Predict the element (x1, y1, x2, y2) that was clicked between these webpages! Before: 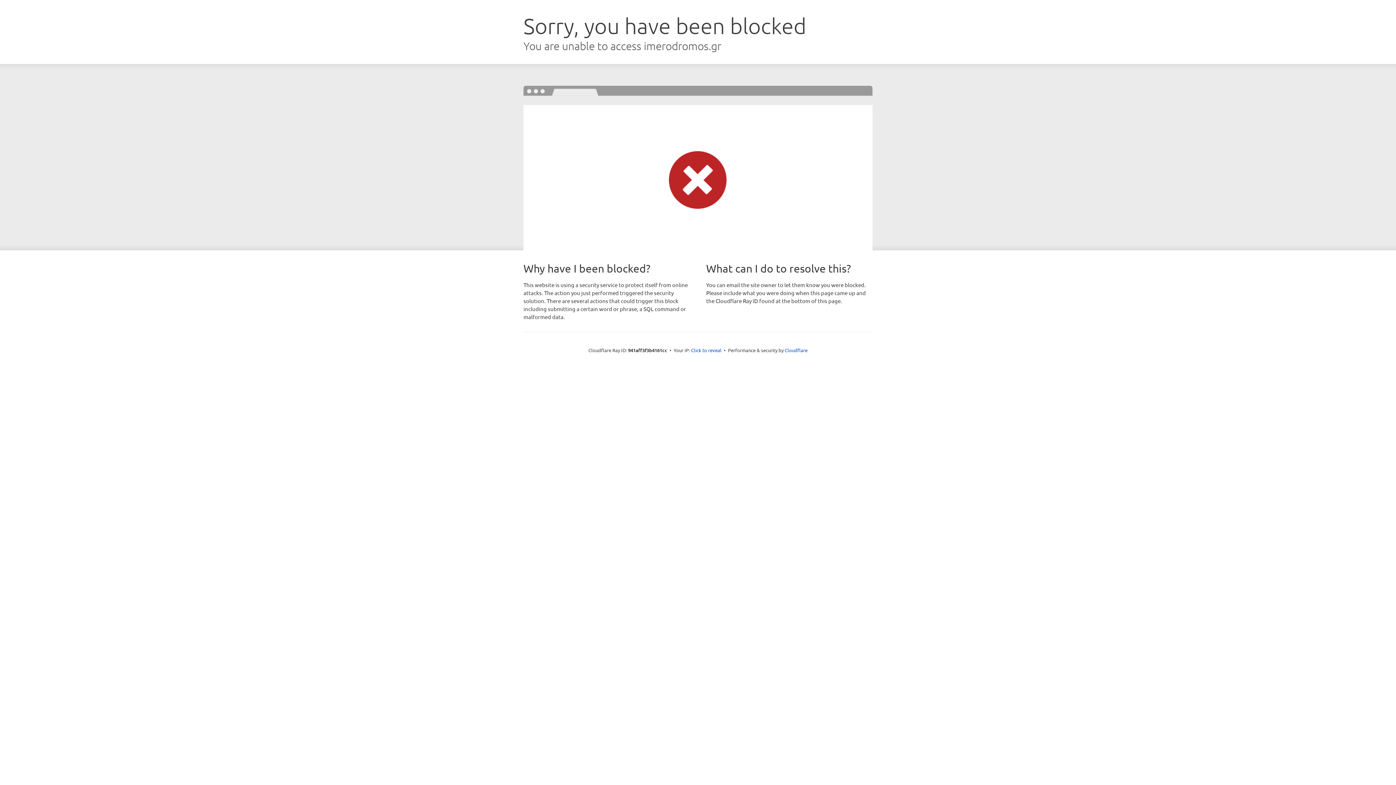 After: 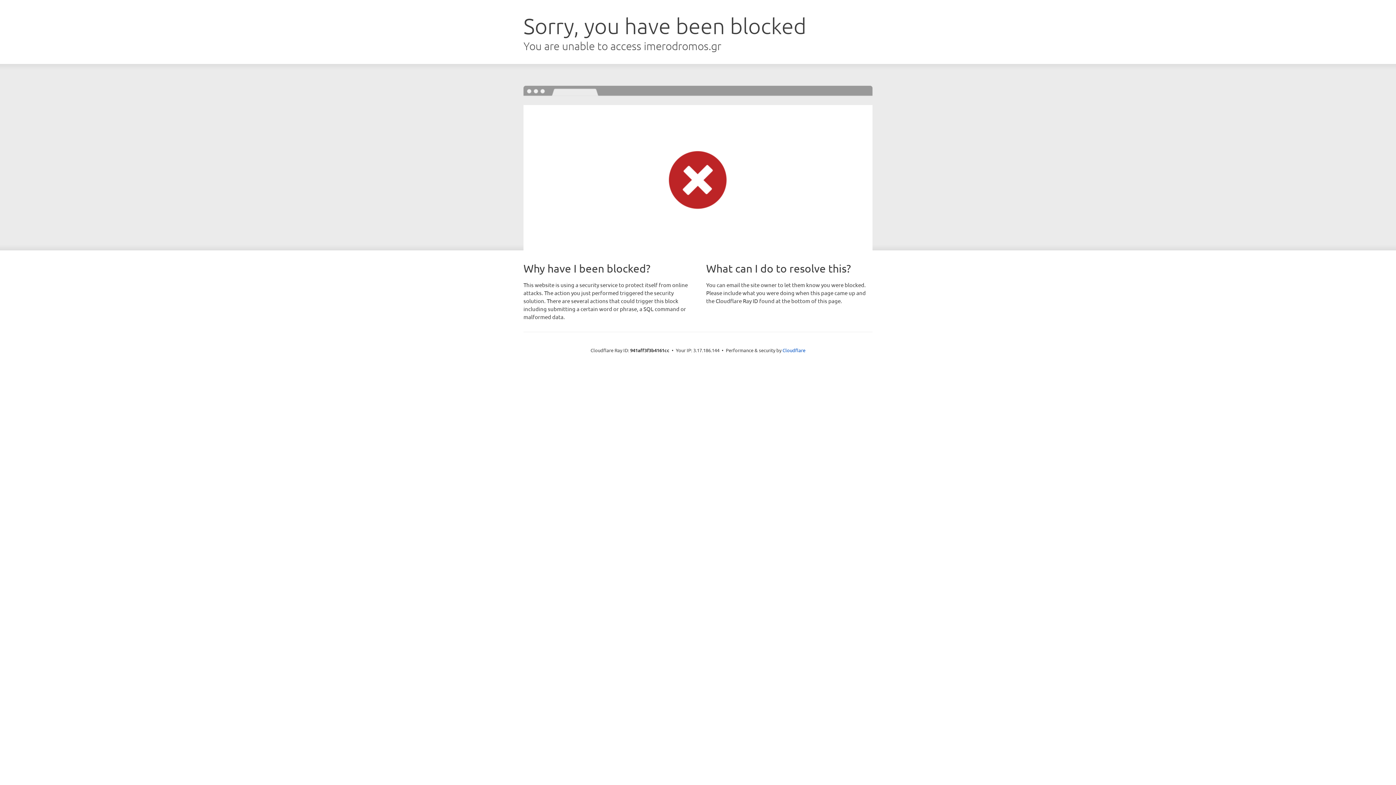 Action: label: Click to reveal bbox: (691, 346, 721, 353)